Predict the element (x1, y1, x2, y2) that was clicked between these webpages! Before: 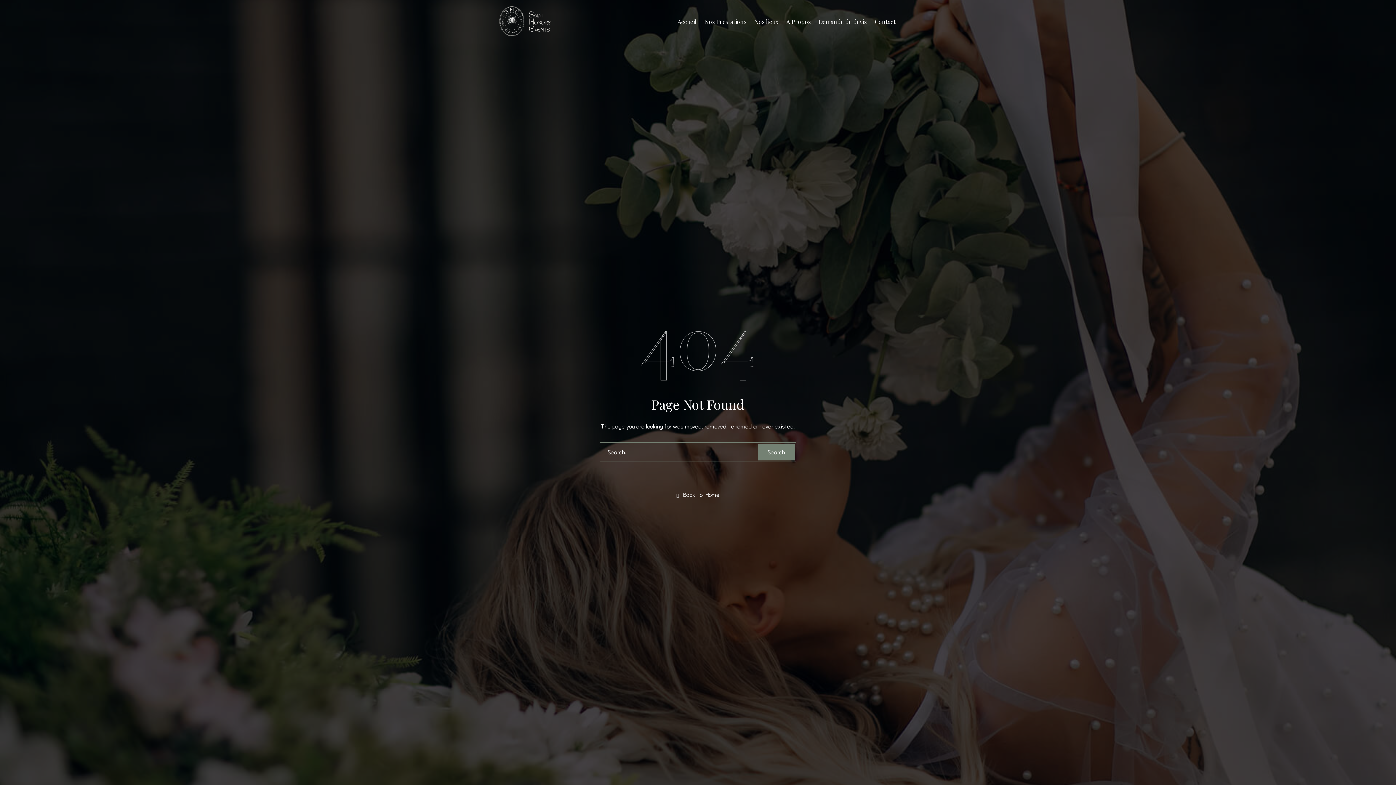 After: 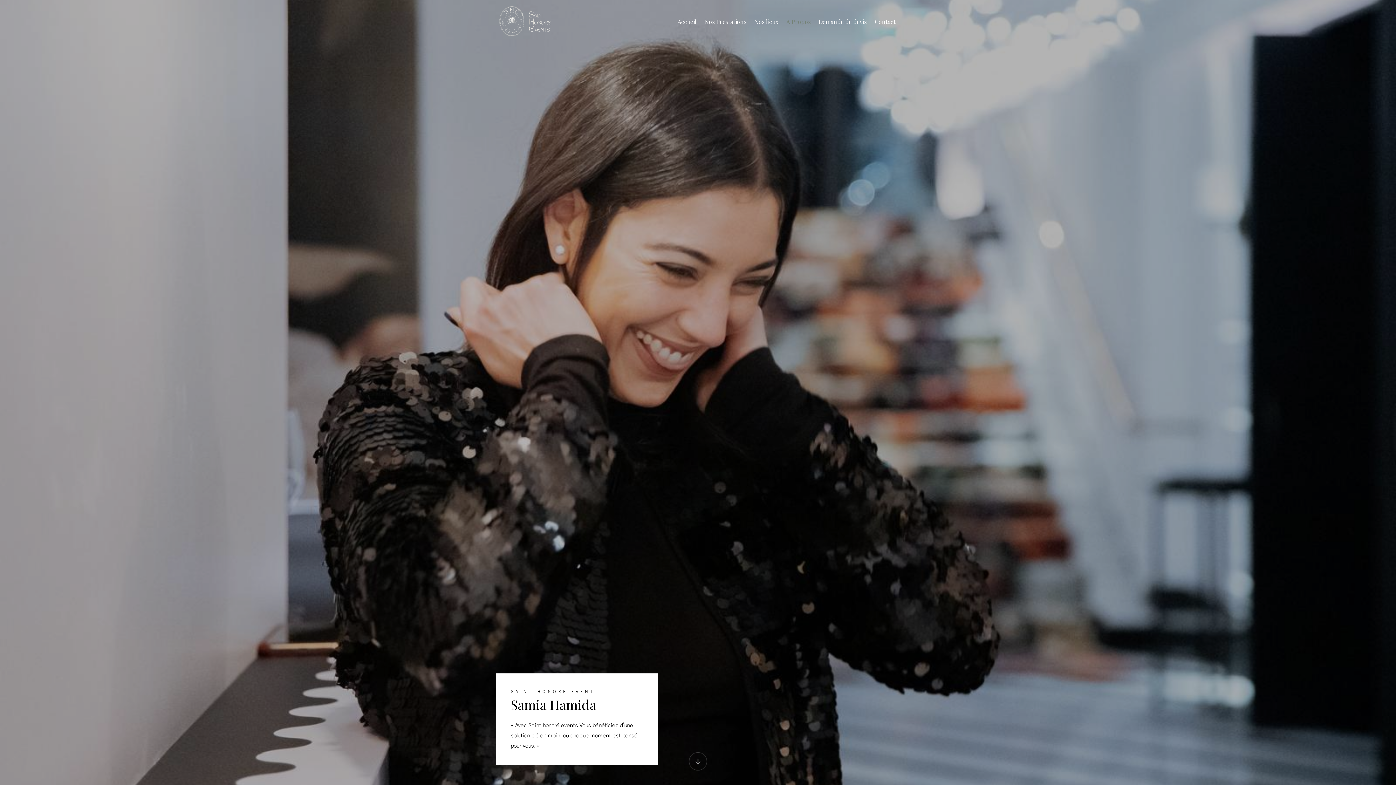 Action: label: A Propos bbox: (783, 13, 813, 29)